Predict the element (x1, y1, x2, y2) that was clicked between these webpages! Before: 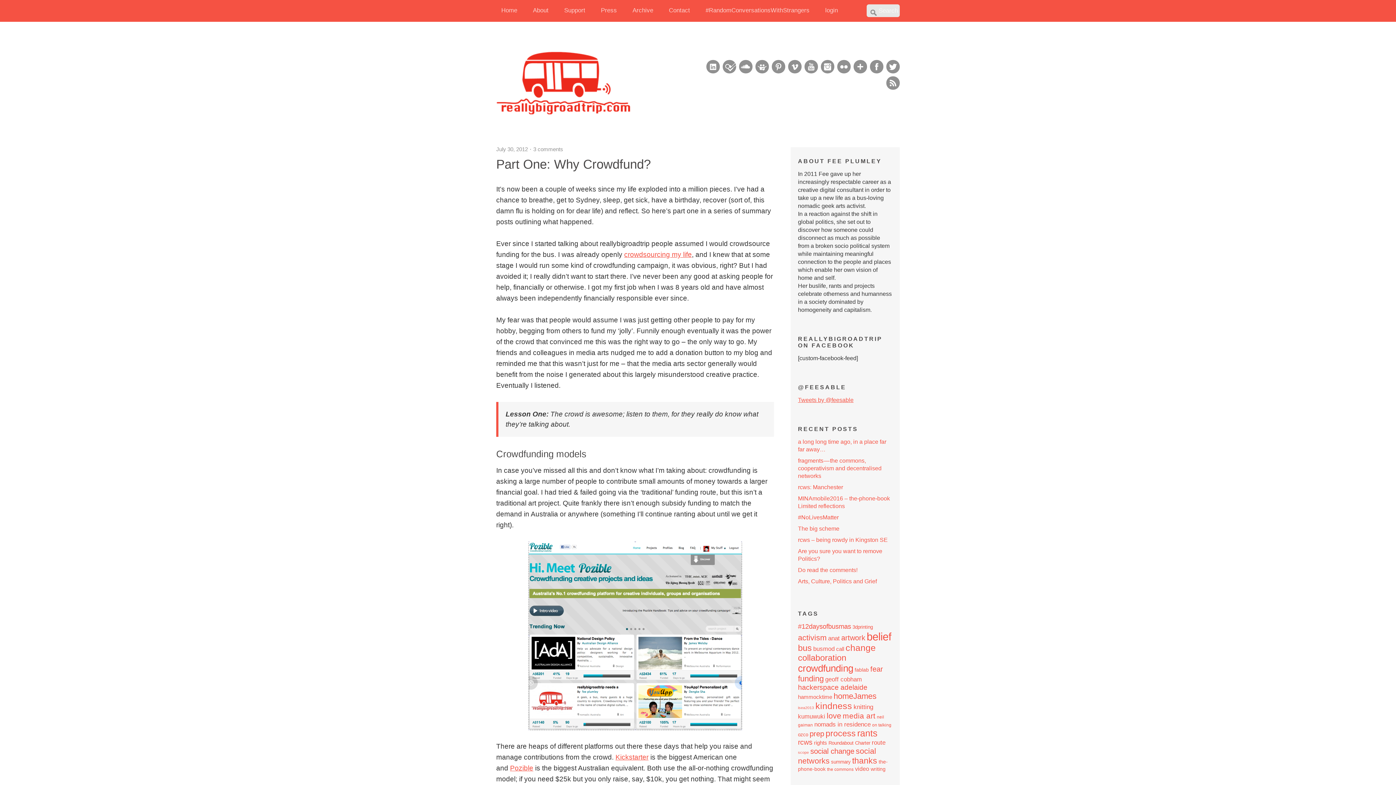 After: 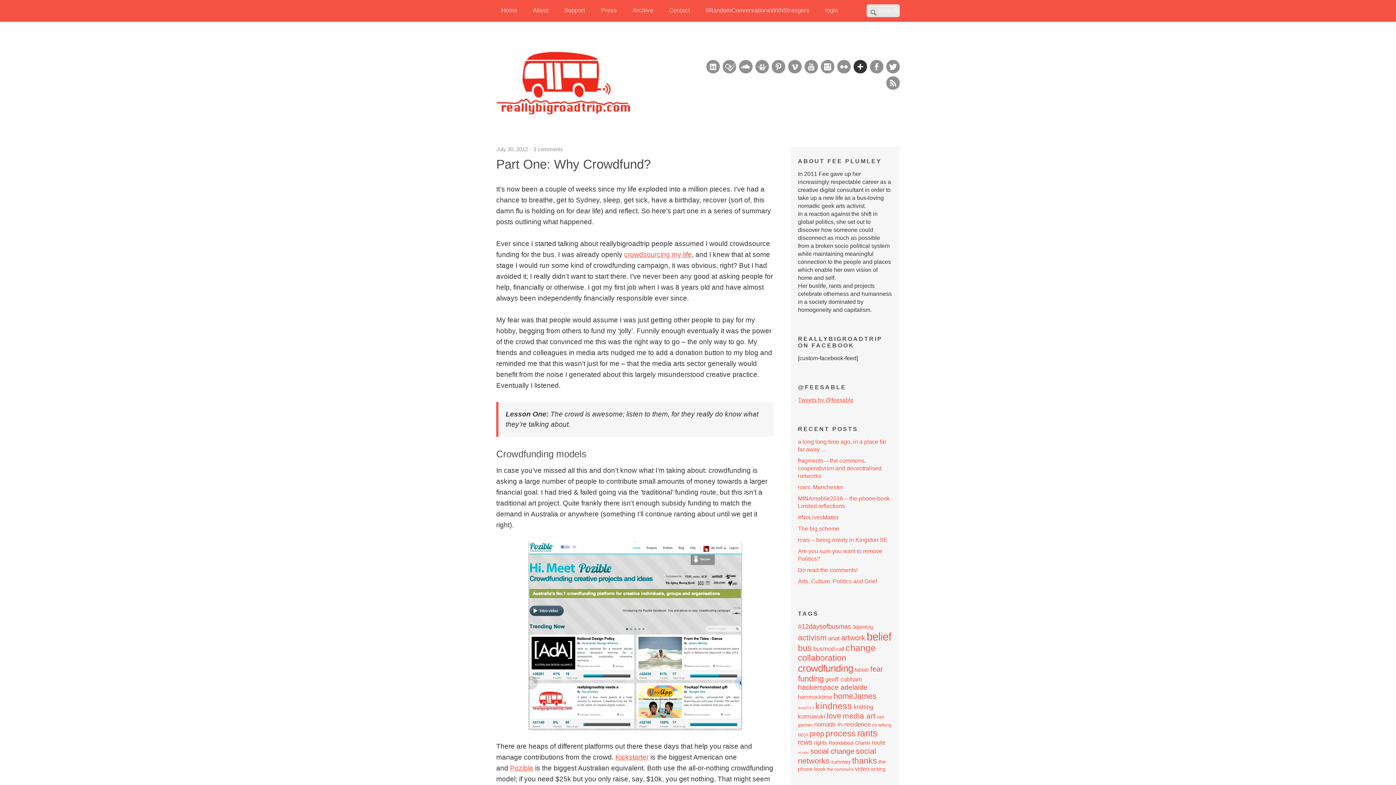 Action: bbox: (853, 60, 867, 73) label: Google+